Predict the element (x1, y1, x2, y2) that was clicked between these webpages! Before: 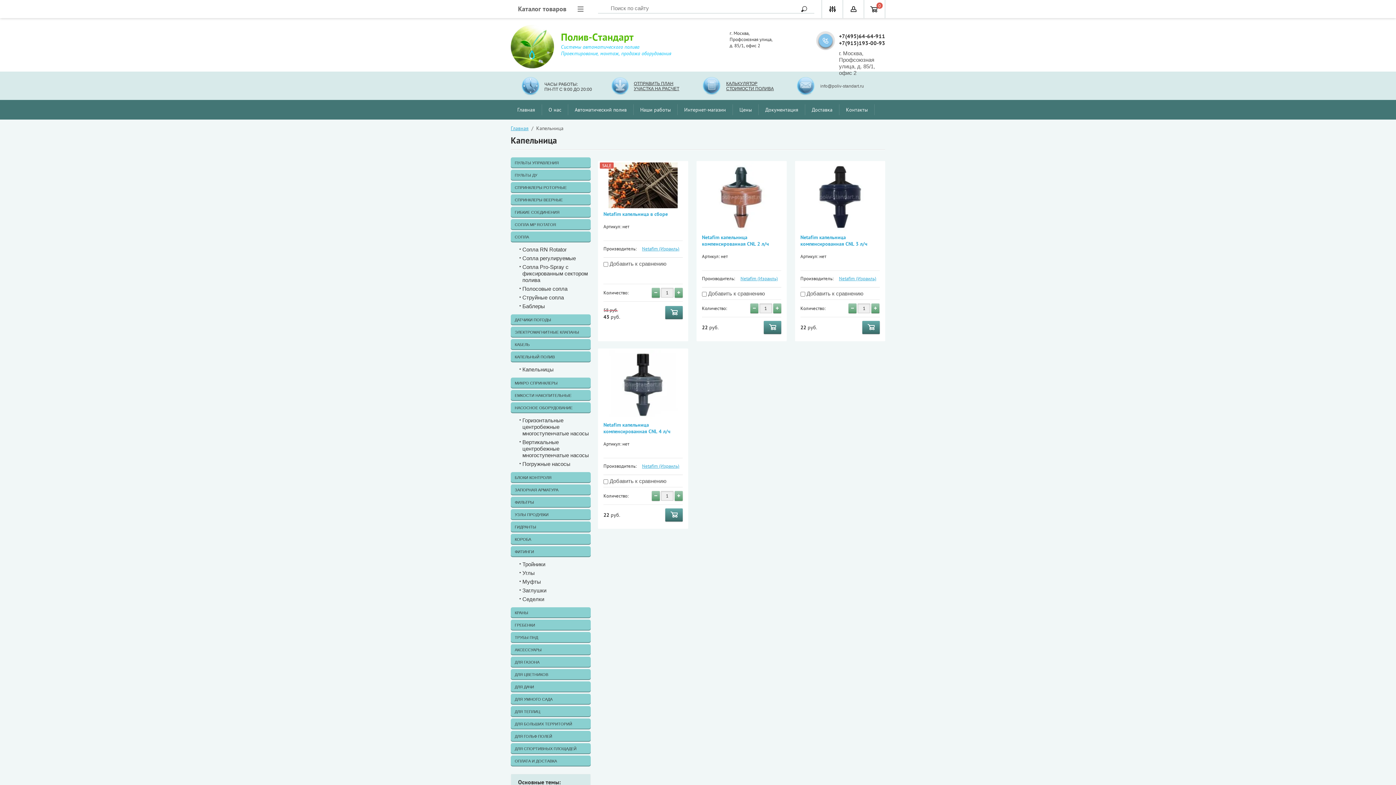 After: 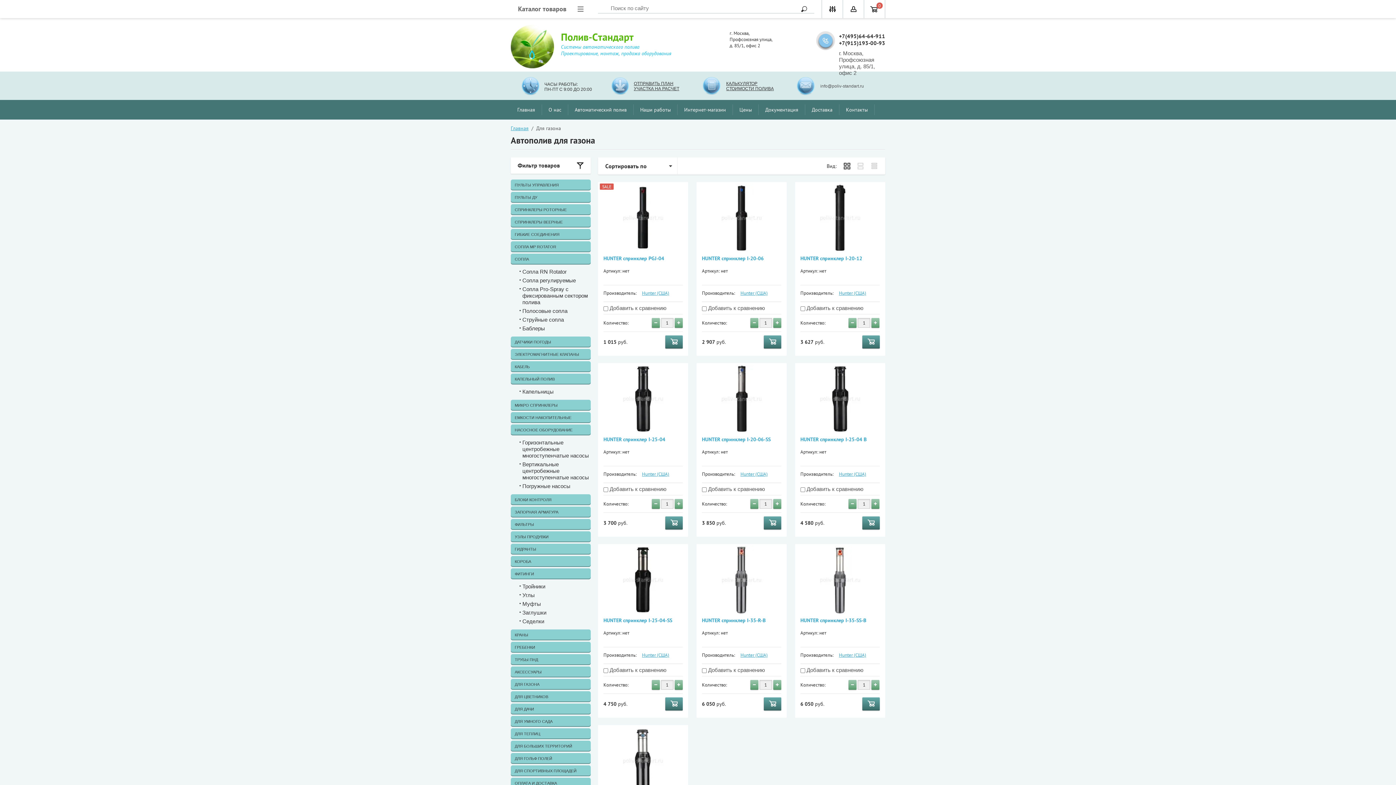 Action: bbox: (510, 657, 590, 668) label: ДЛЯ ГАЗОНА